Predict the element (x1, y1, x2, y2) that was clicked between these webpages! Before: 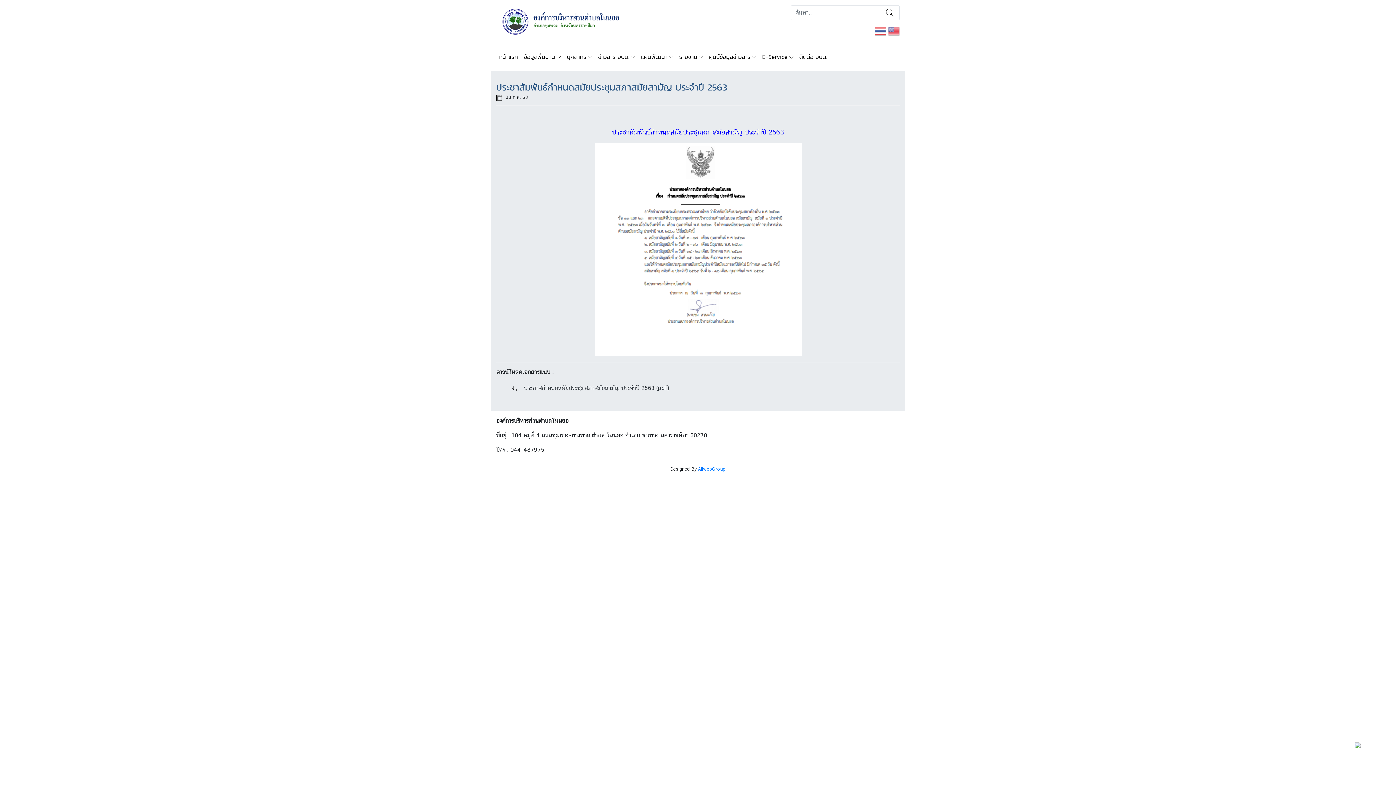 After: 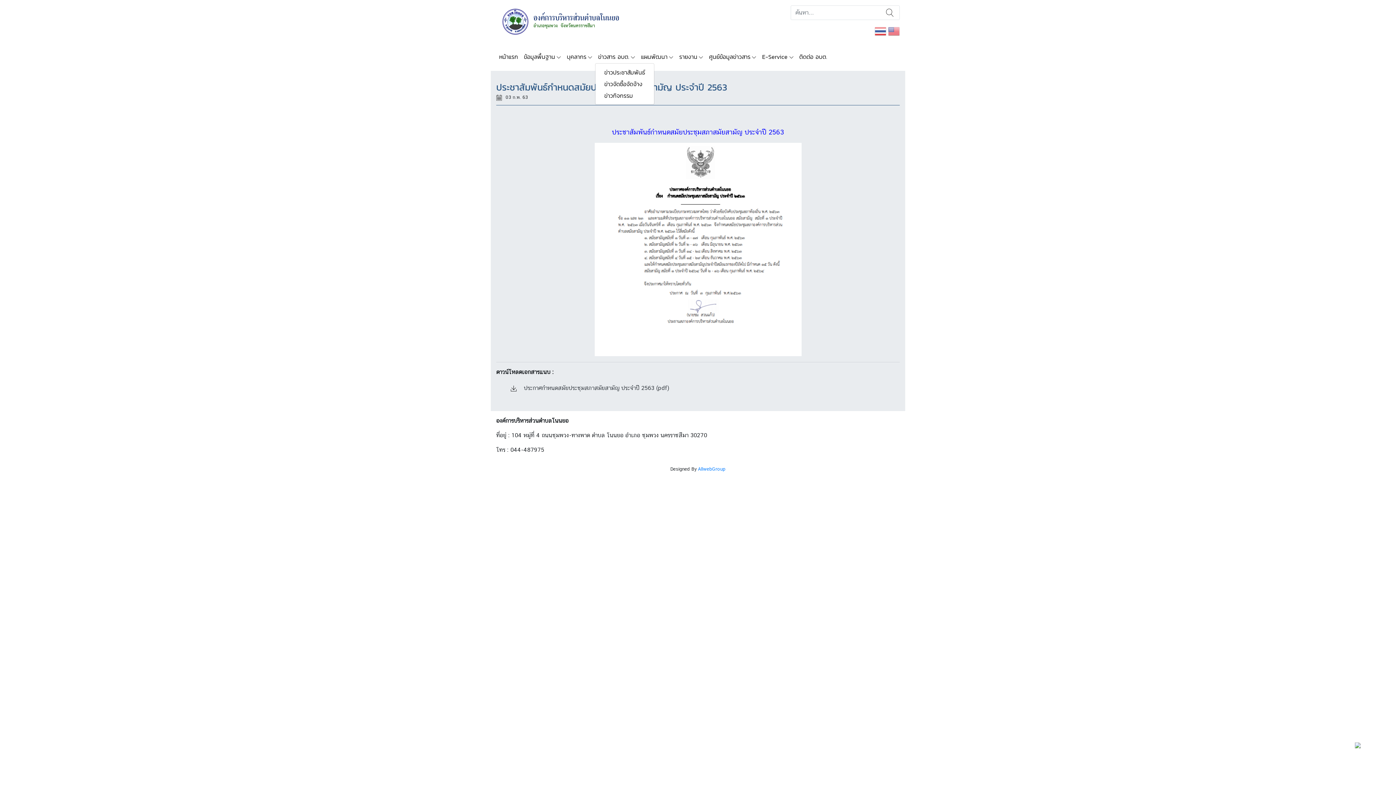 Action: label: ข่าวสาร อบต. bbox: (595, 50, 638, 62)